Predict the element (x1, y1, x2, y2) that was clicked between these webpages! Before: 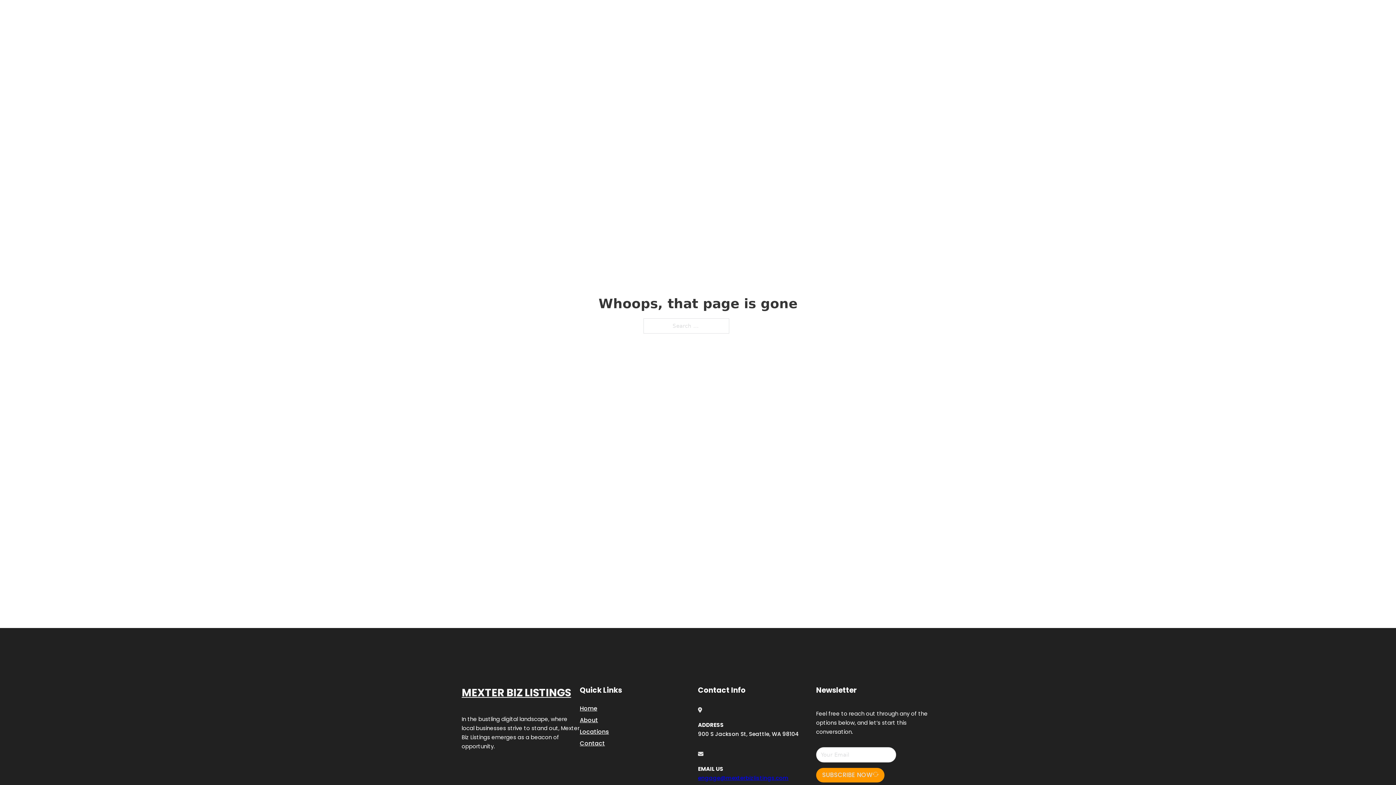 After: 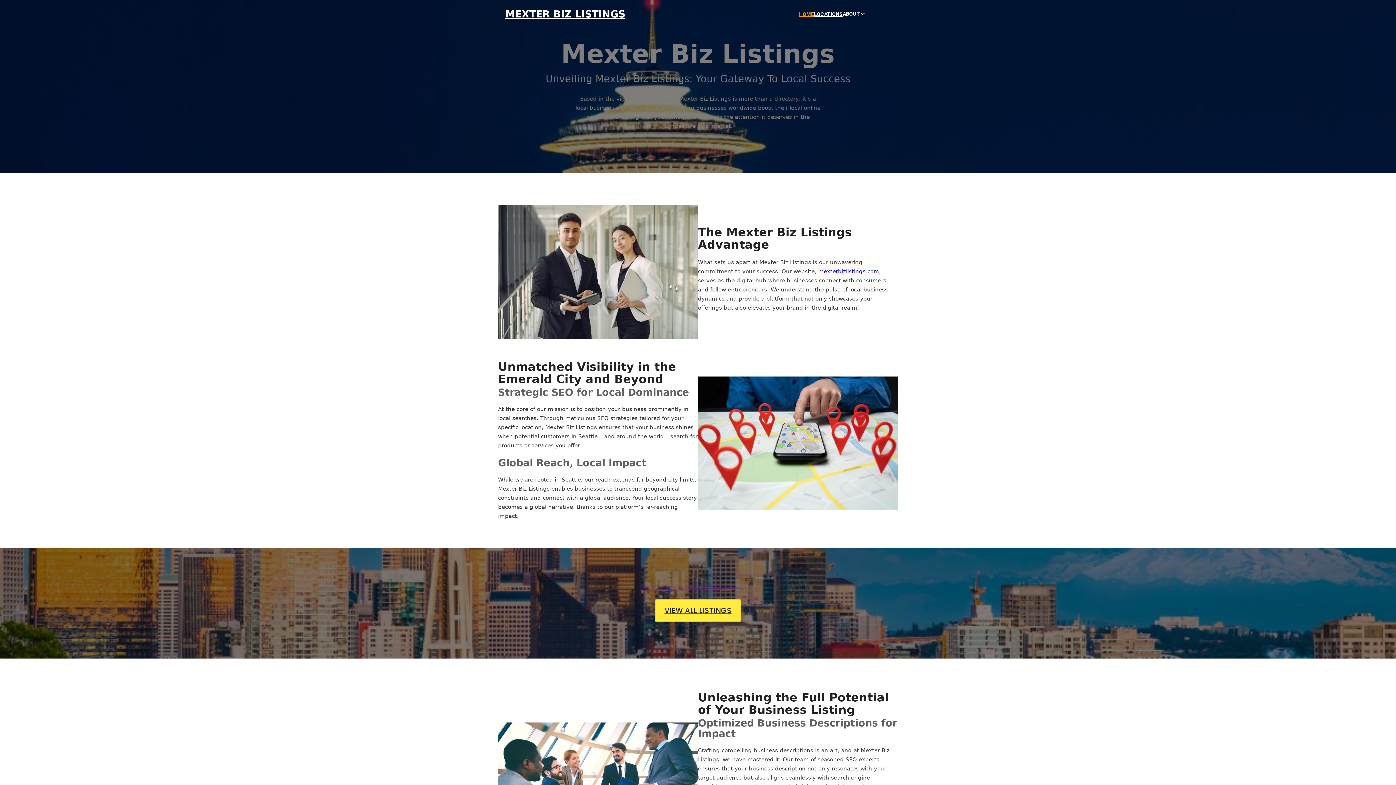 Action: label: HOME bbox: (799, 10, 814, 18)